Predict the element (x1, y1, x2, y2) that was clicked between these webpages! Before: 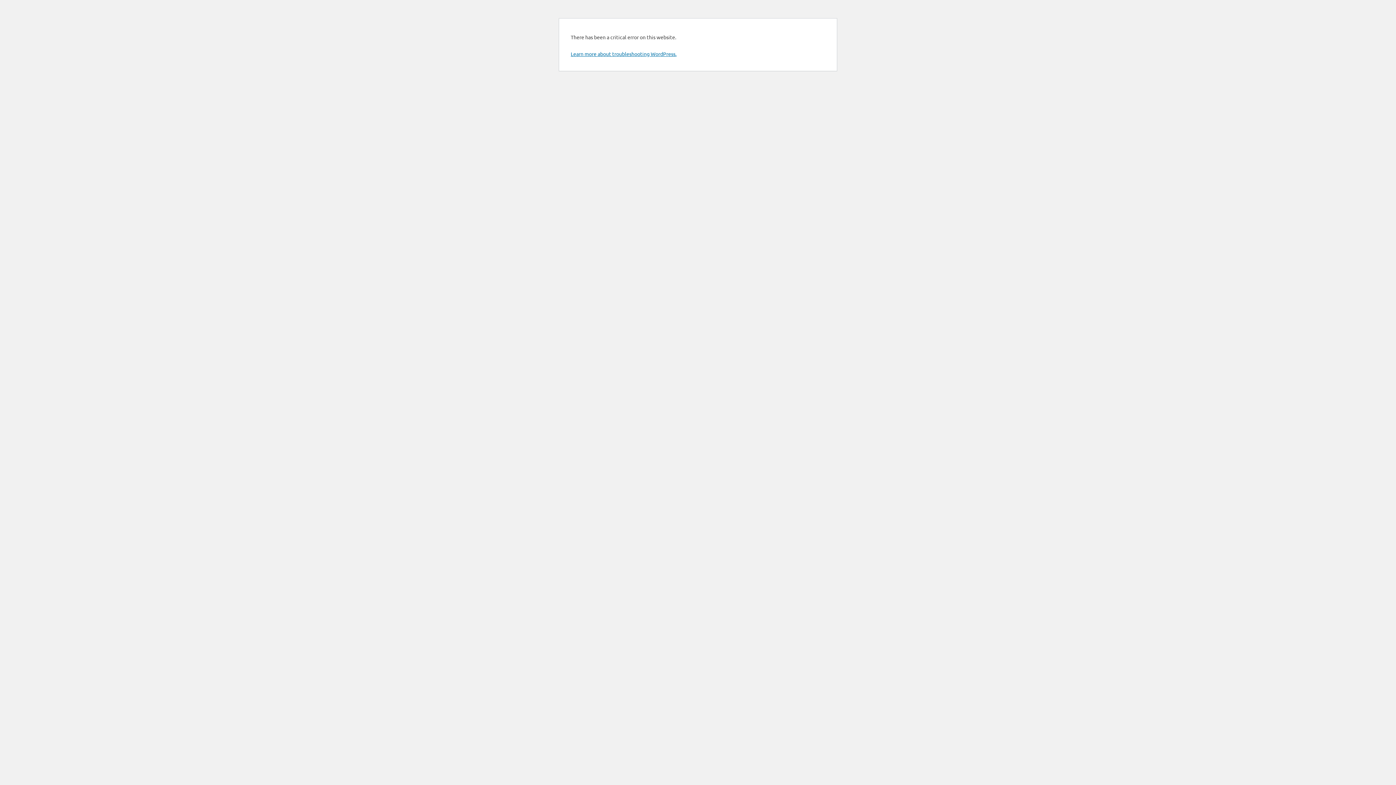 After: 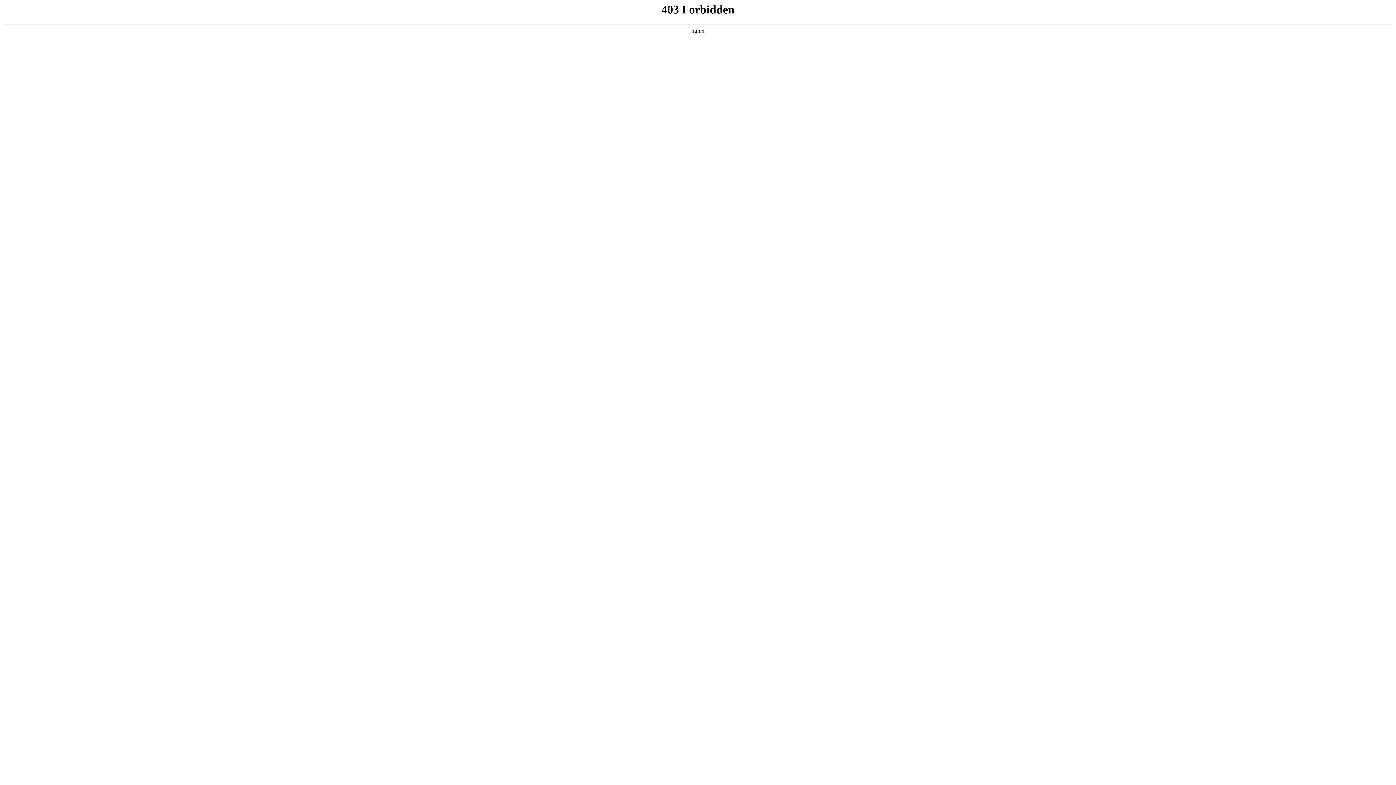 Action: label: Learn more about troubleshooting WordPress. bbox: (570, 50, 676, 57)